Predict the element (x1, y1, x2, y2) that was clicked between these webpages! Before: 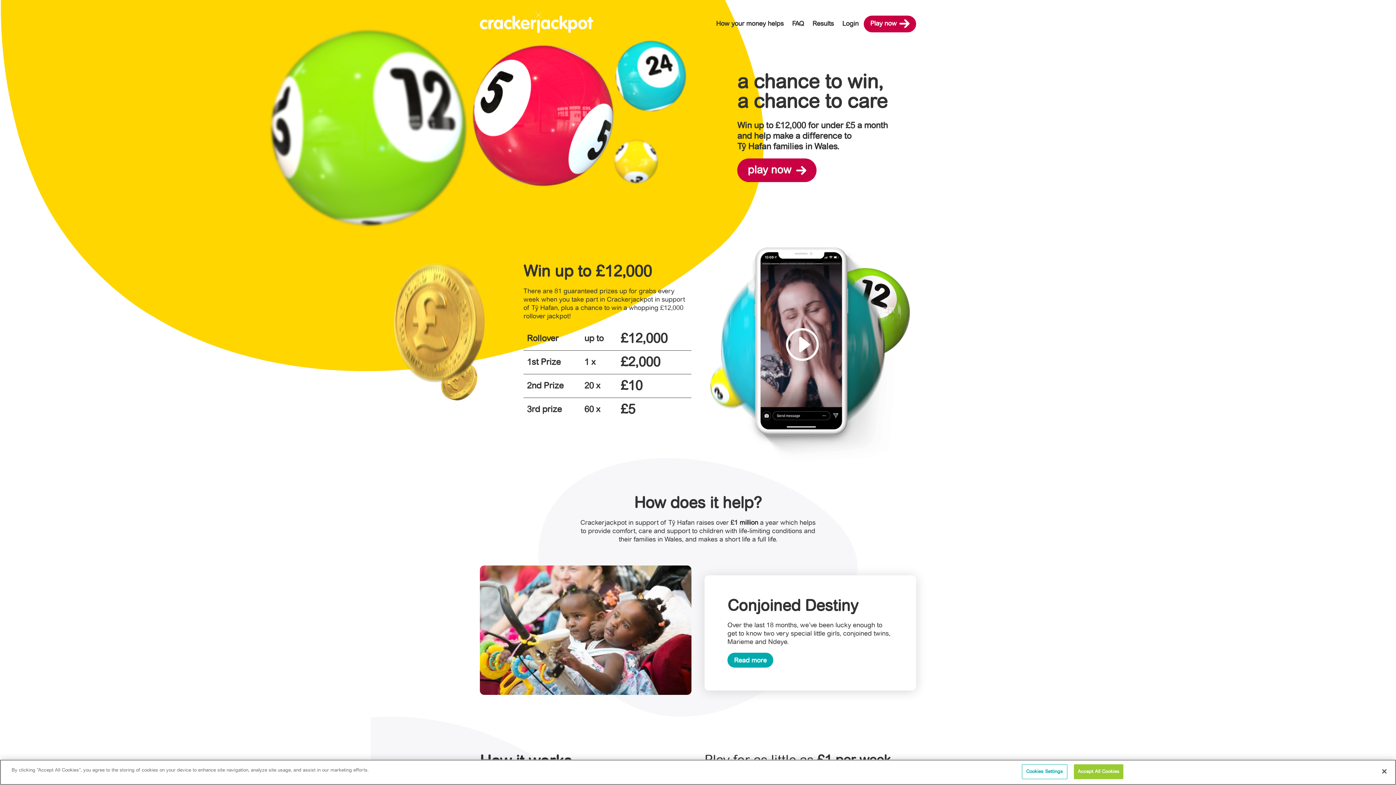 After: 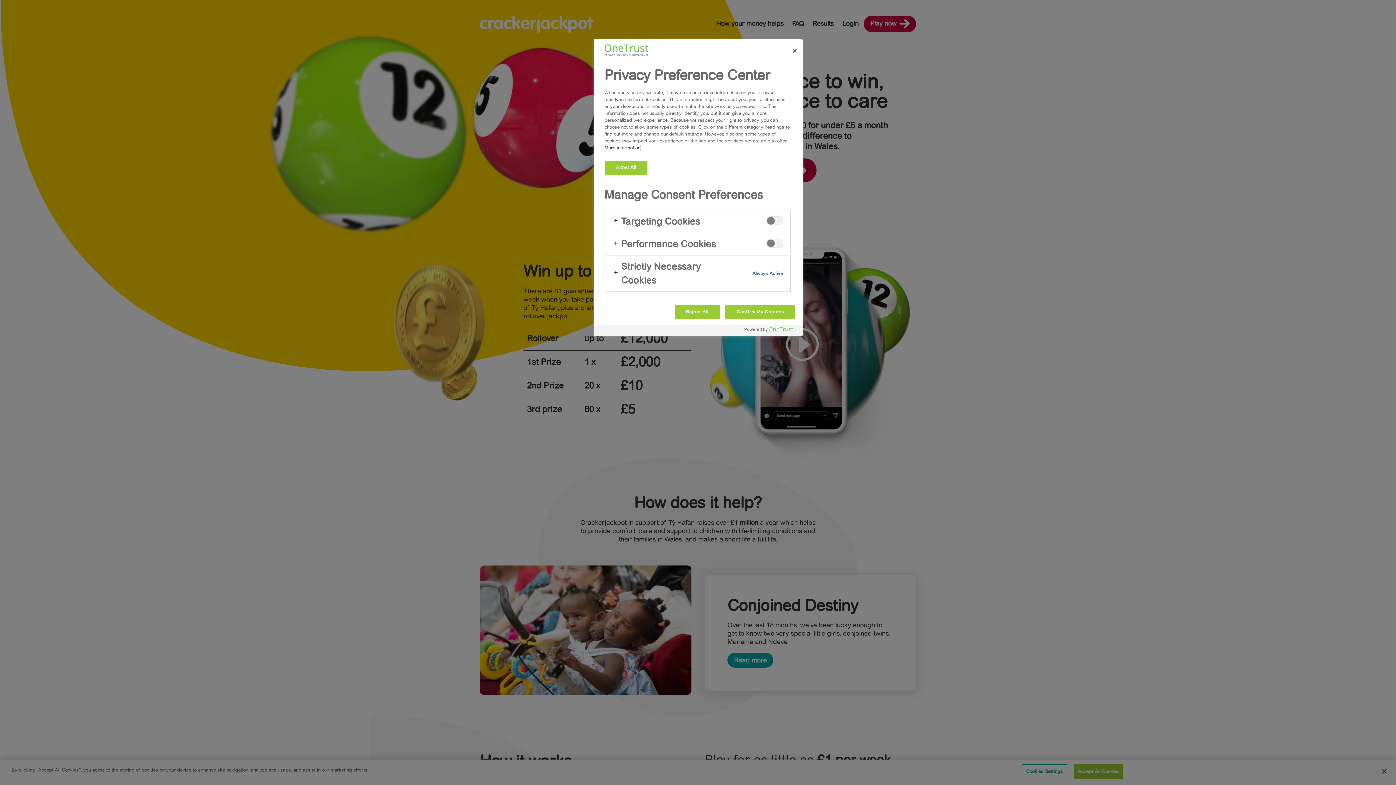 Action: bbox: (1022, 764, 1067, 779) label: Cookies Settings